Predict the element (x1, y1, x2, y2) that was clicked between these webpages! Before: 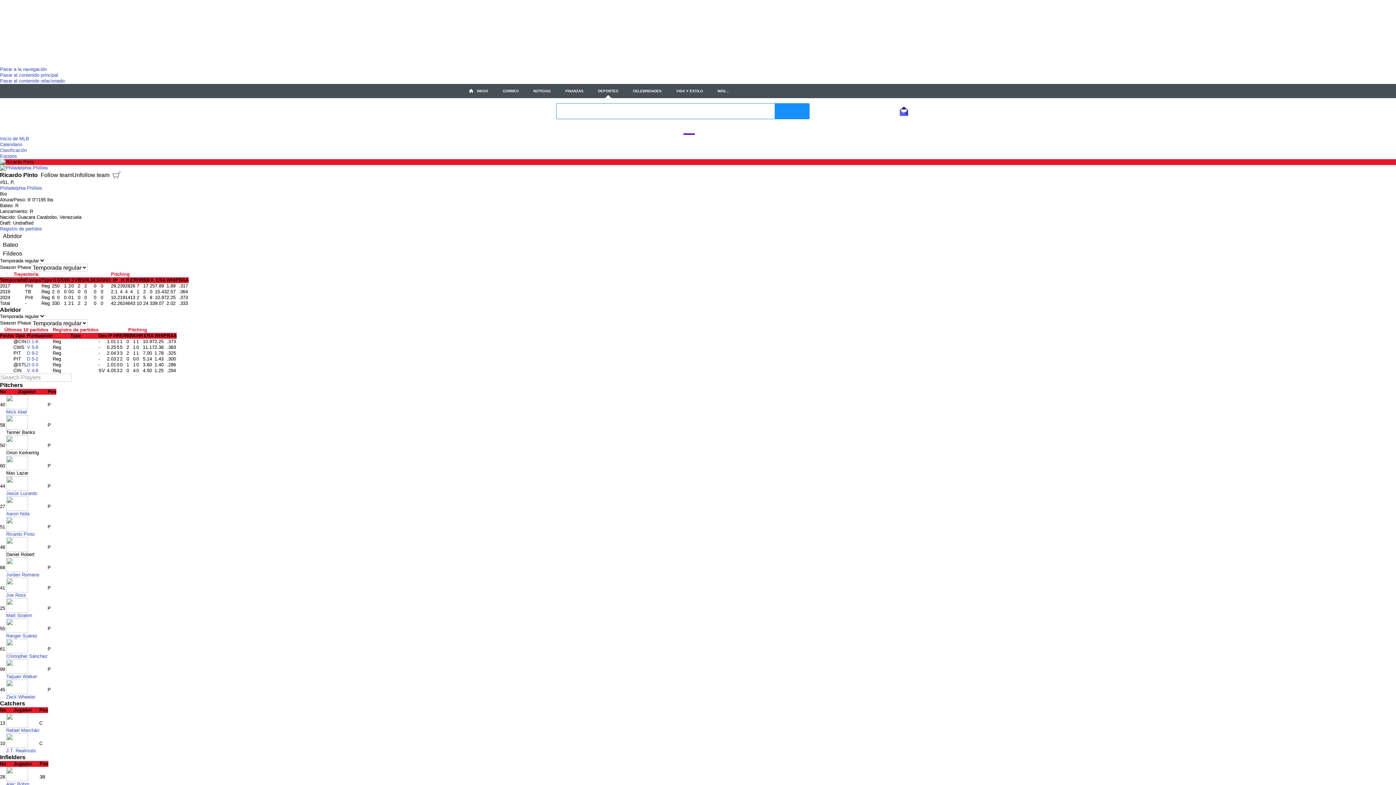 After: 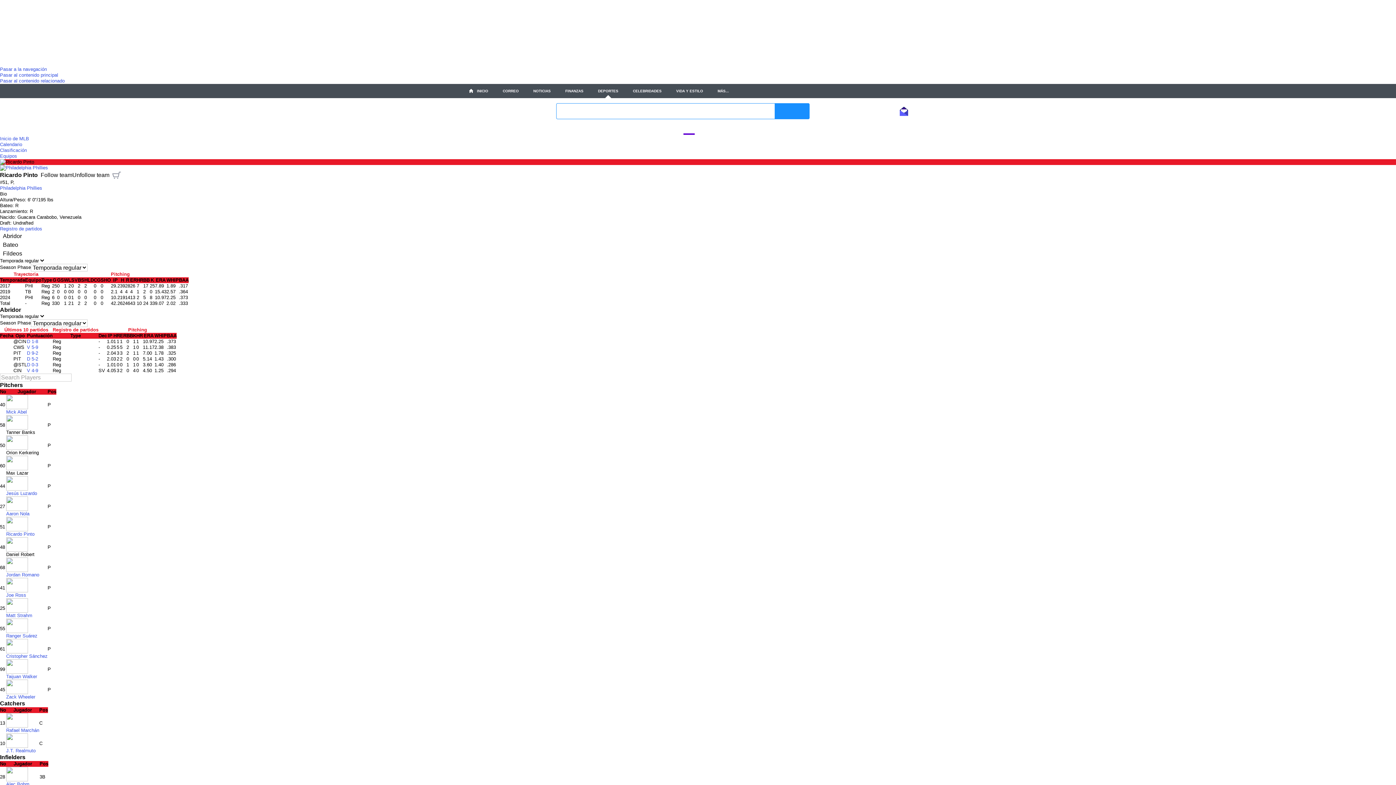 Action: bbox: (112, 172, 121, 178)